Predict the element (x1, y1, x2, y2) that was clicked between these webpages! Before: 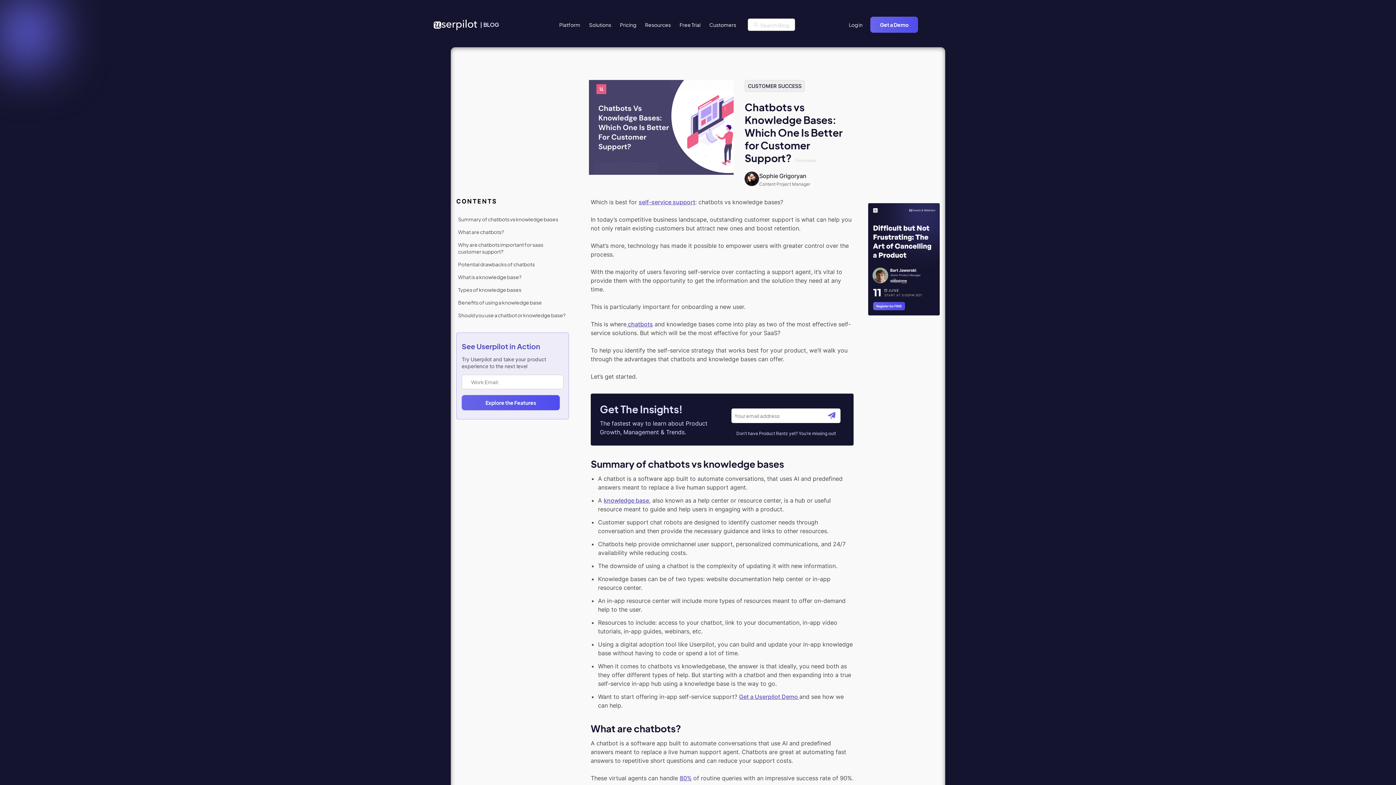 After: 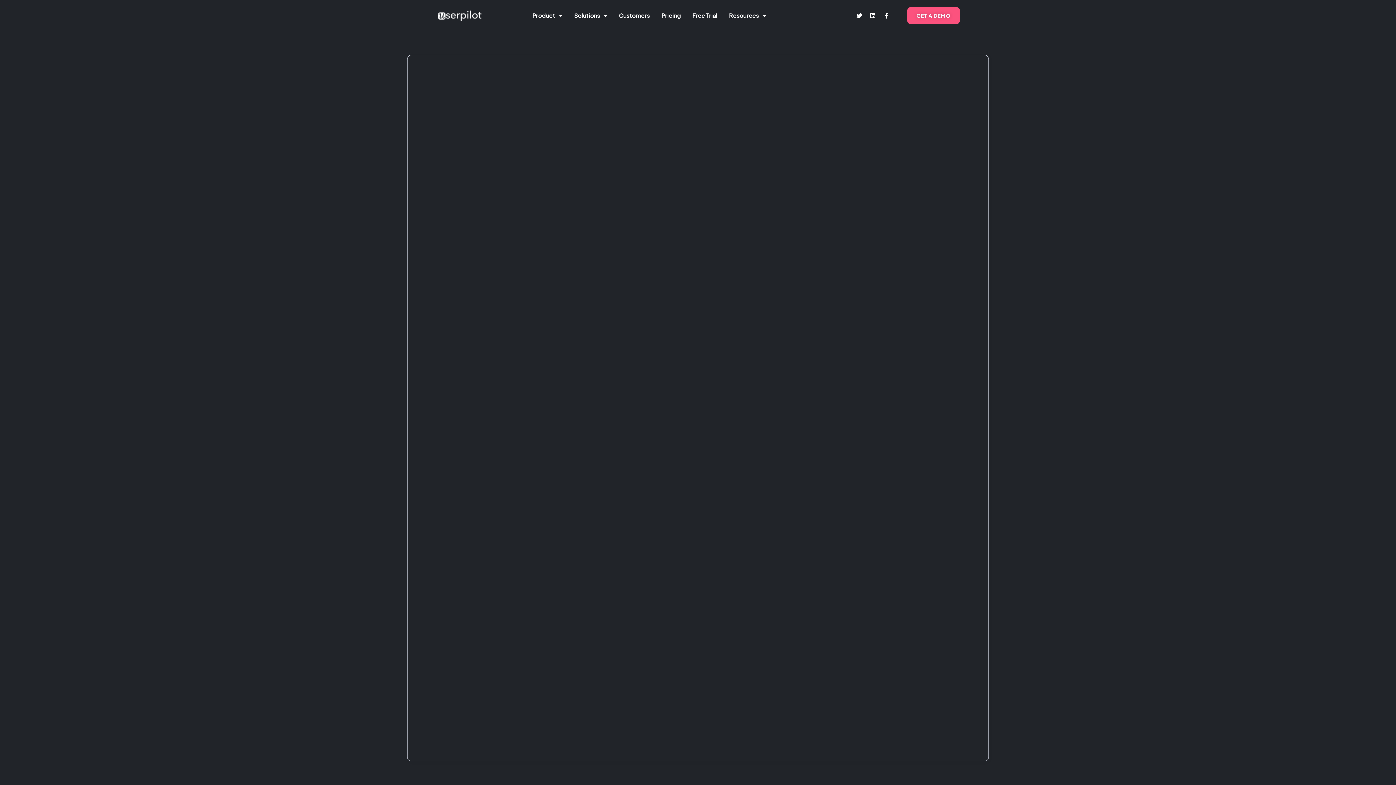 Action: bbox: (868, 203, 939, 315)